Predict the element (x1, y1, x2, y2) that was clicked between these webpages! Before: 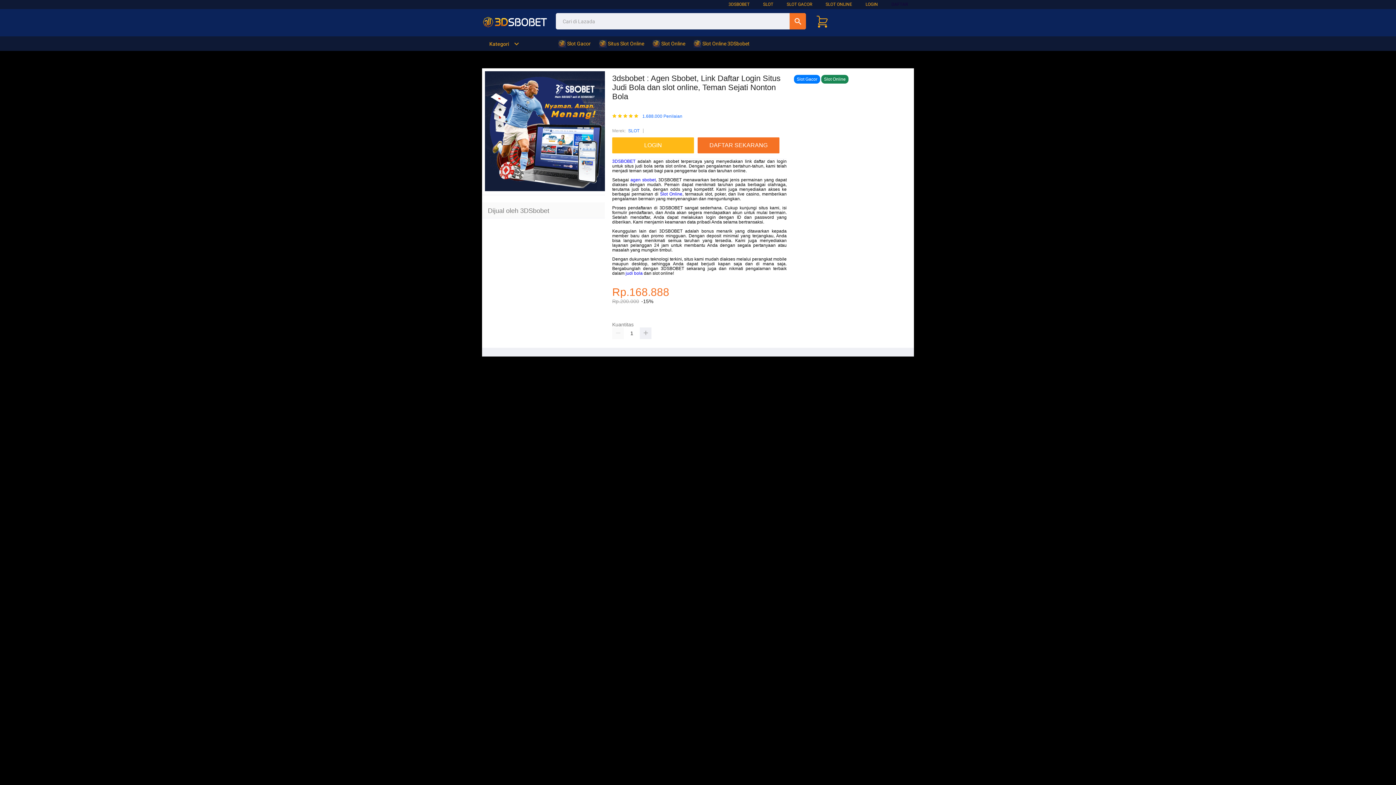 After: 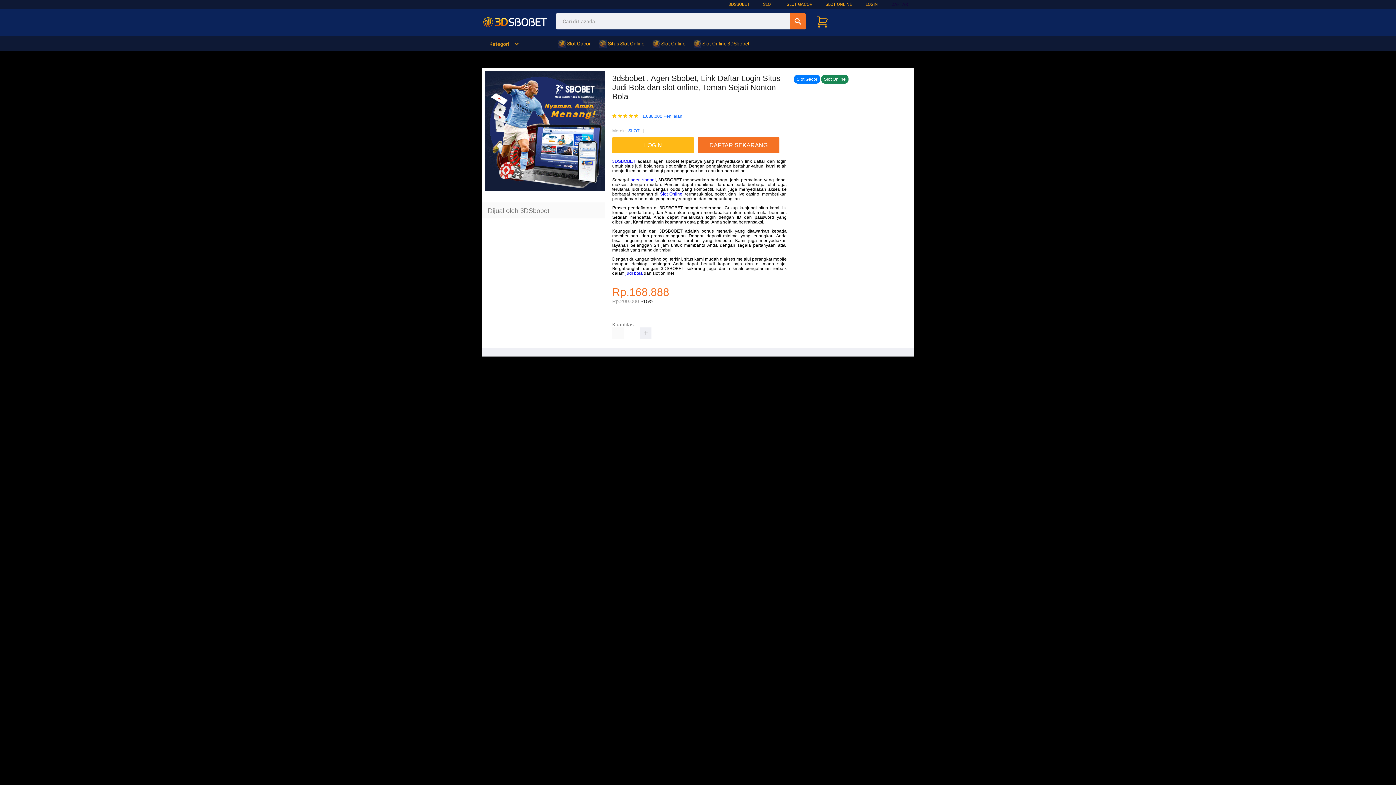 Action: label: judi bola bbox: (625, 271, 642, 276)